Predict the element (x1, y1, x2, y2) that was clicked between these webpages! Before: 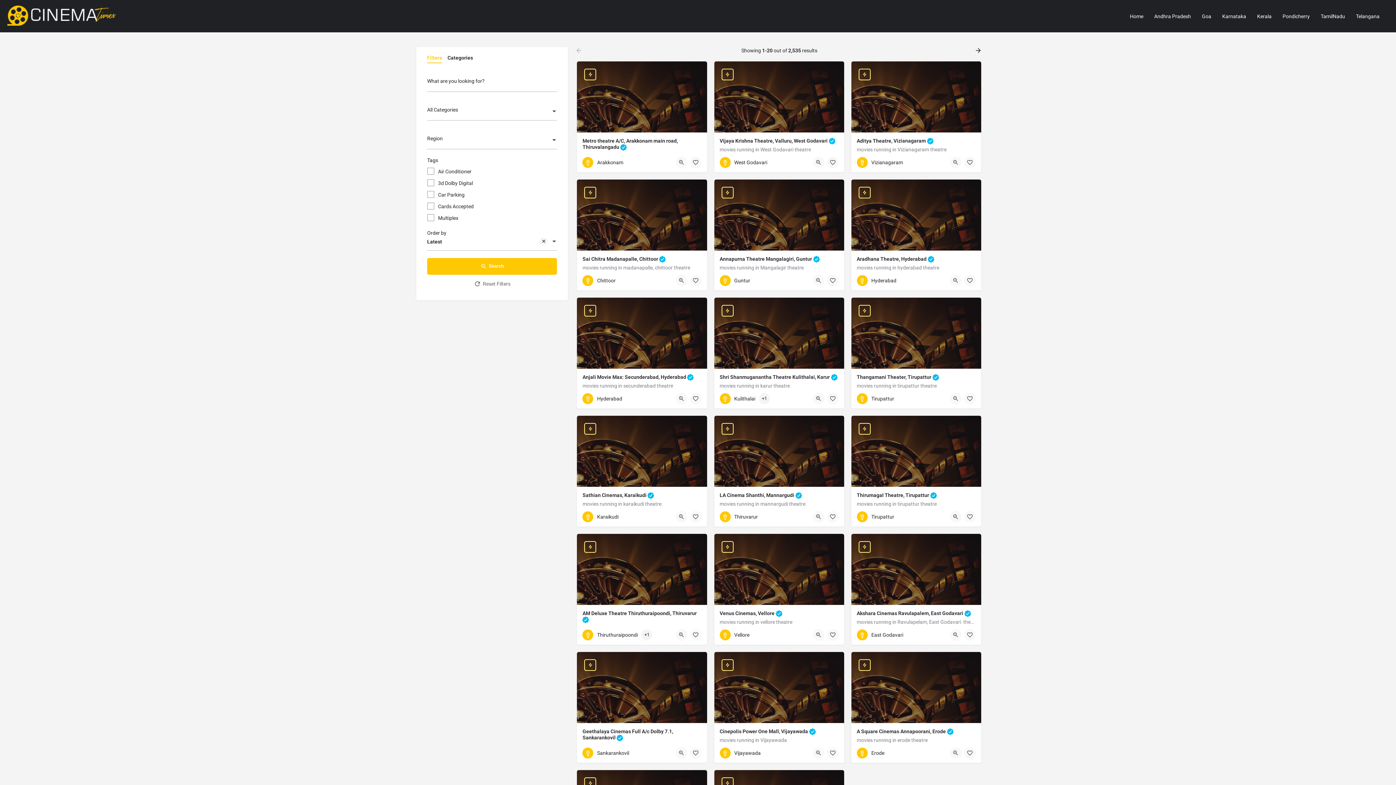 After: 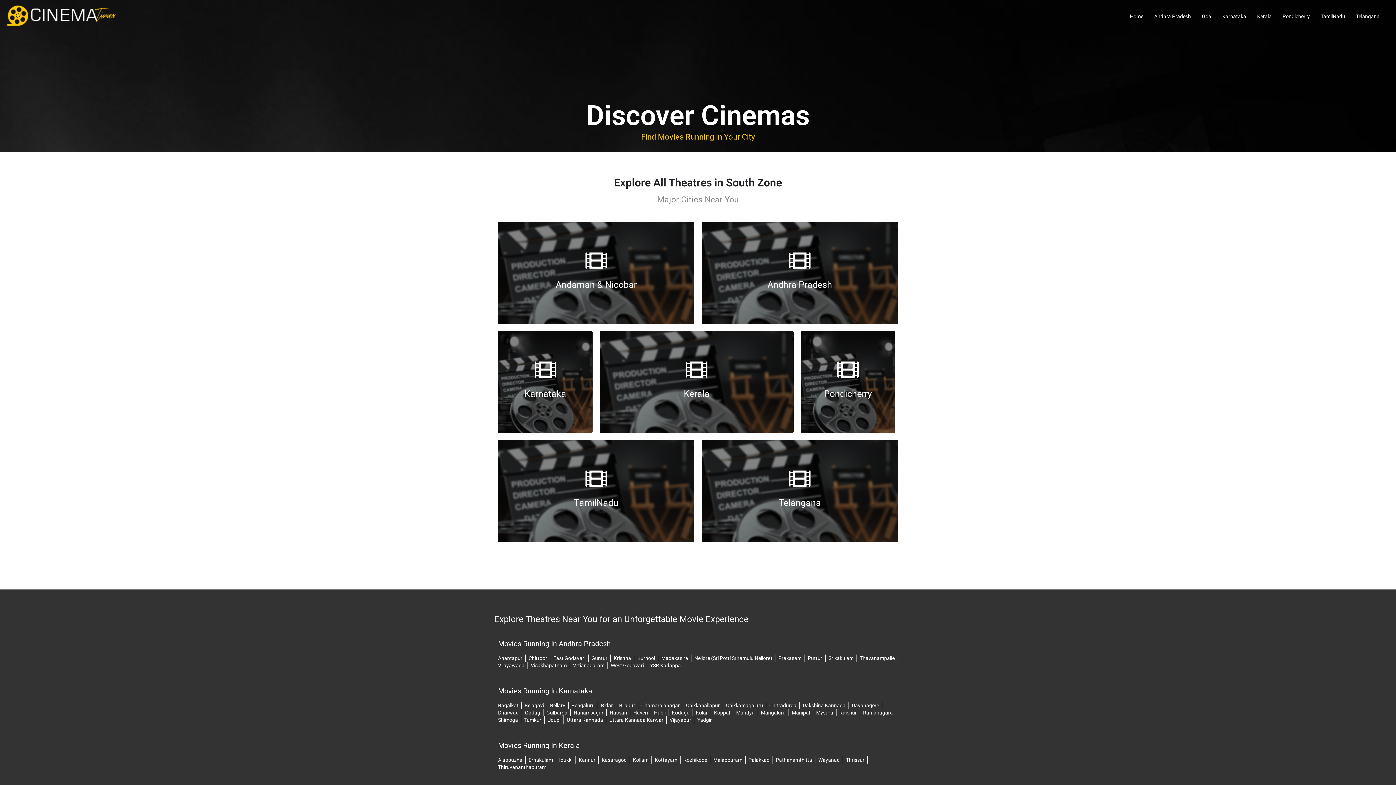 Action: bbox: (5, 12, 119, 18) label: Site logo